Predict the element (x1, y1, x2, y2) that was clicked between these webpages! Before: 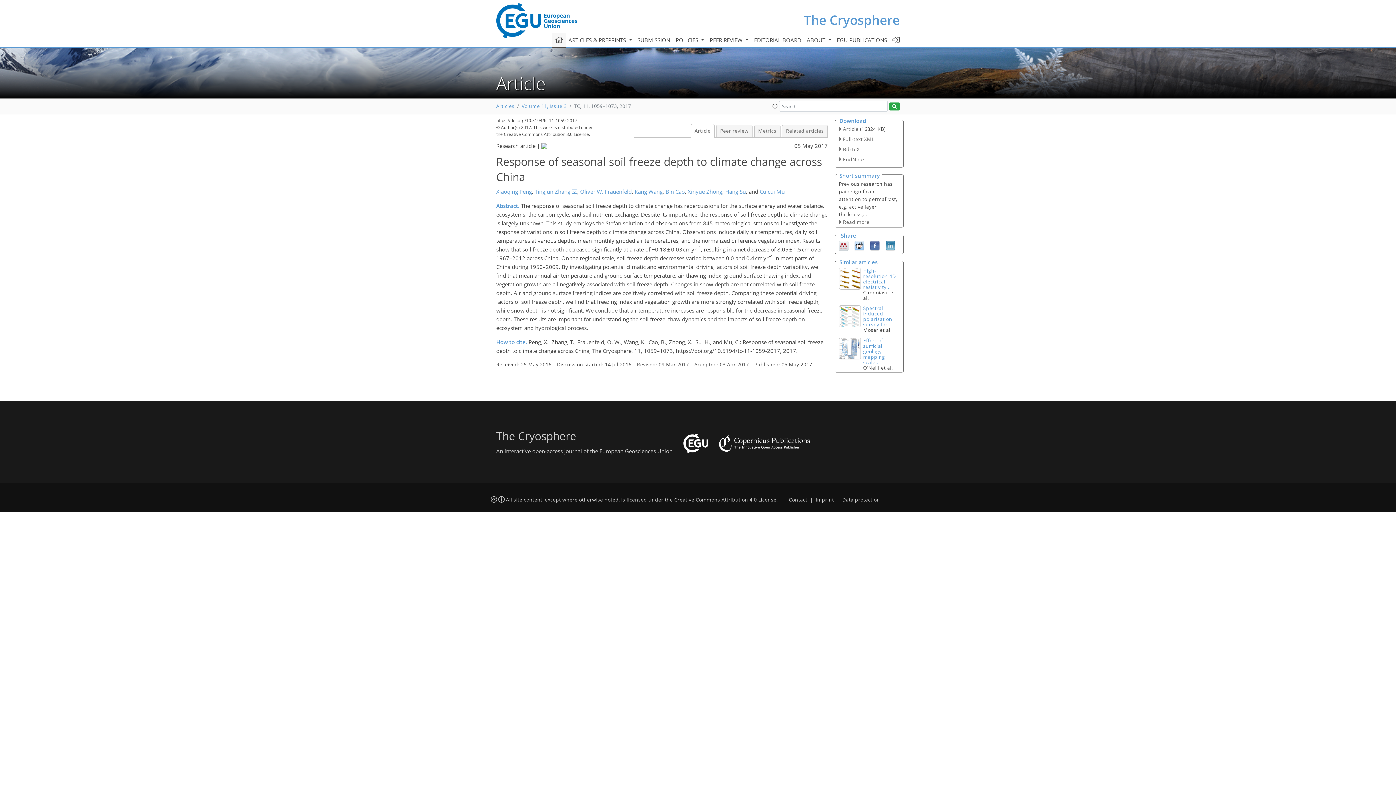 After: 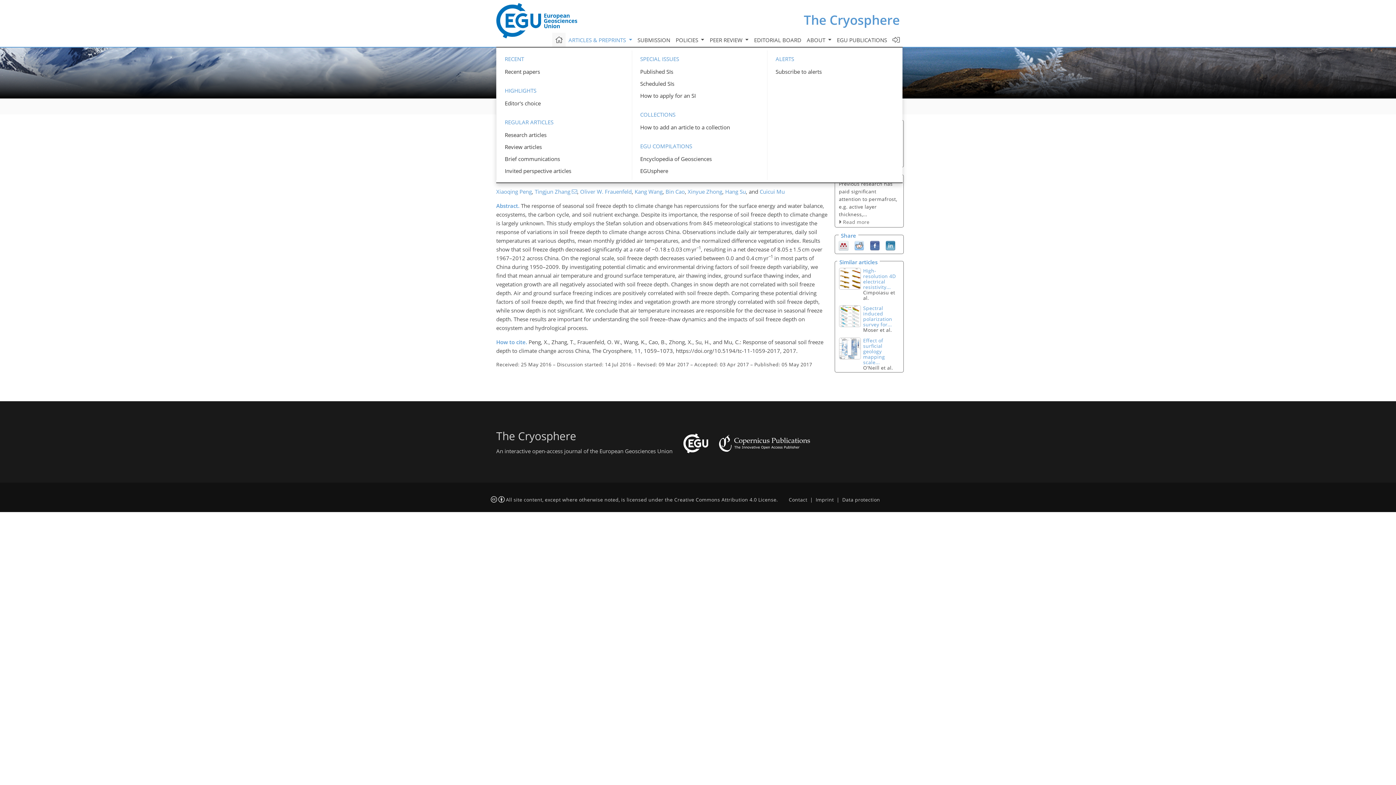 Action: bbox: (565, 32, 634, 47) label: ARTICLES & PREPRINTS 